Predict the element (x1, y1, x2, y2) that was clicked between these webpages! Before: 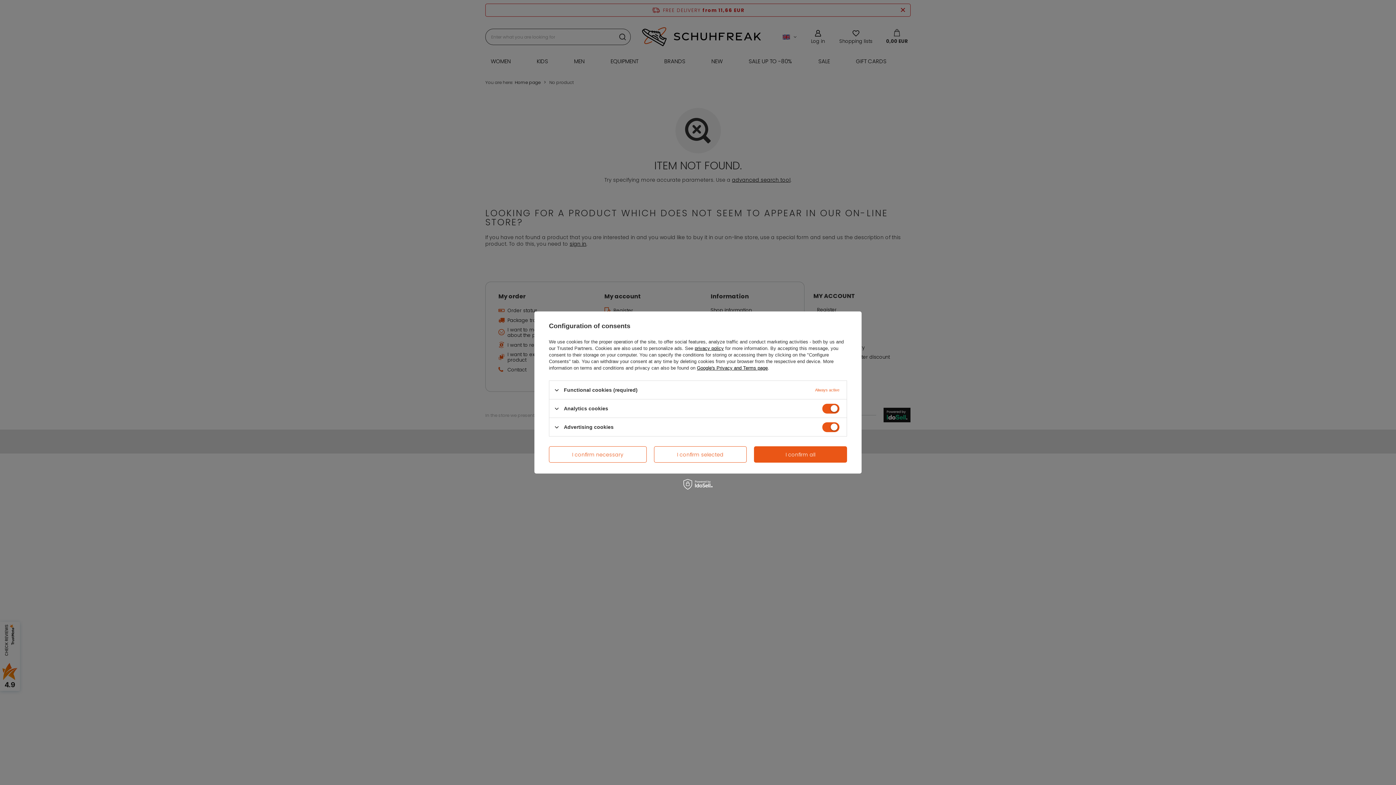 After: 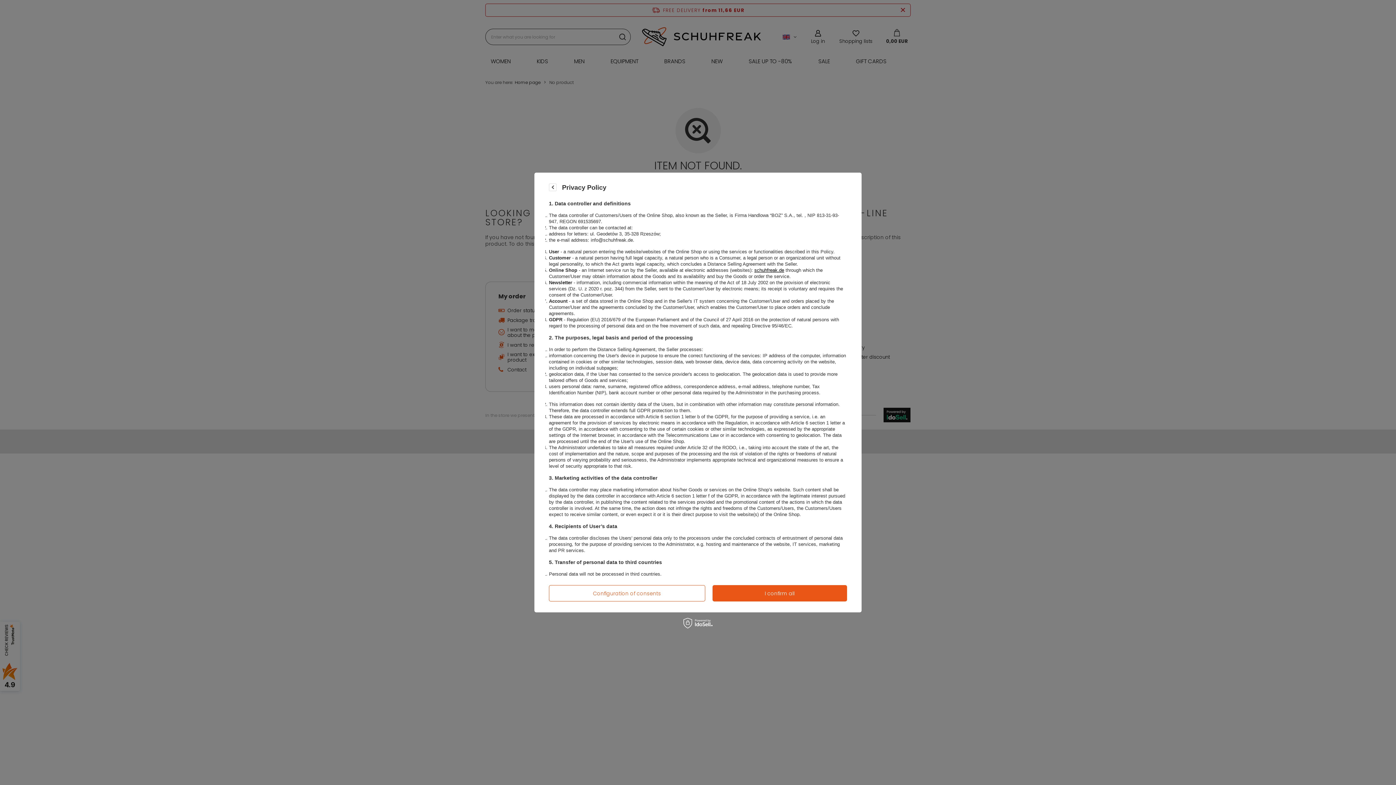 Action: bbox: (694, 345, 724, 351) label: privacy policy